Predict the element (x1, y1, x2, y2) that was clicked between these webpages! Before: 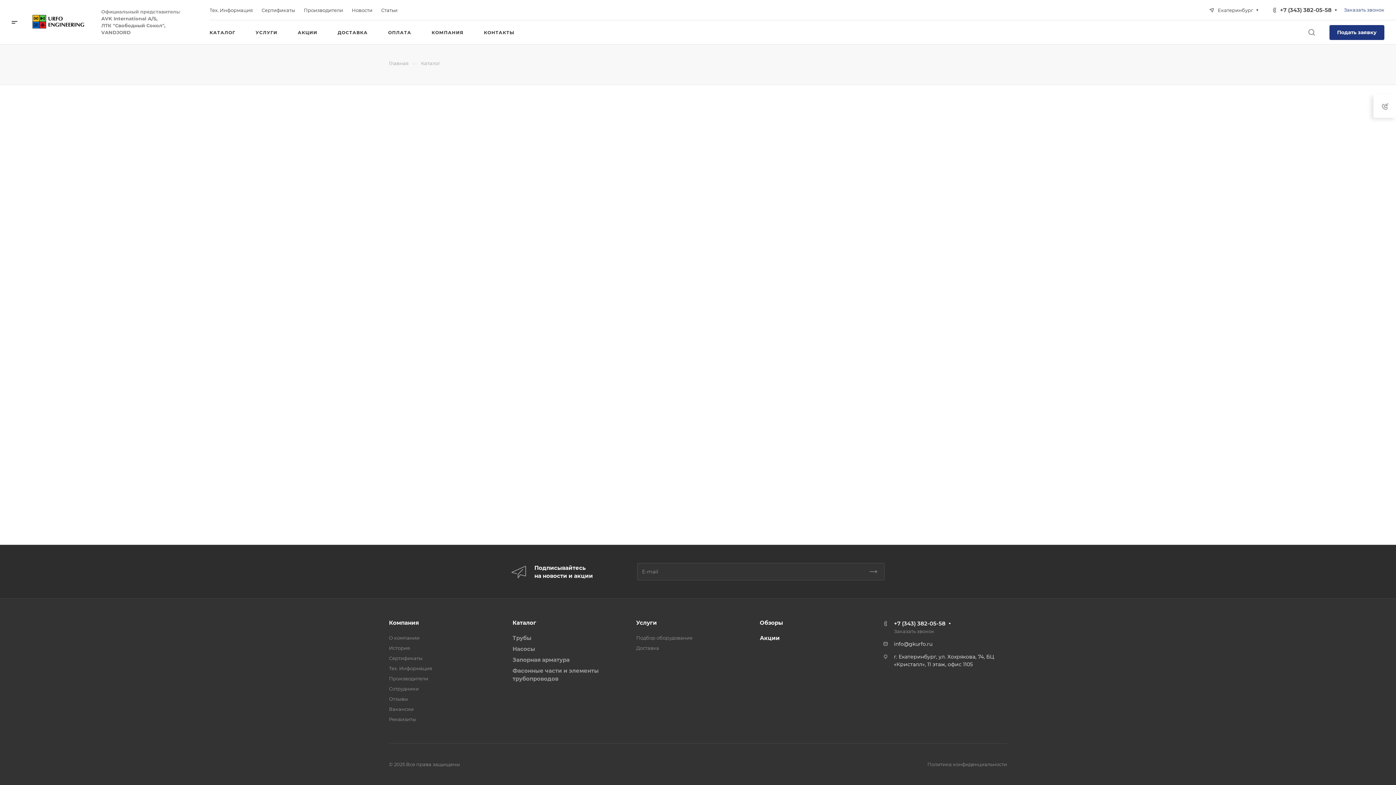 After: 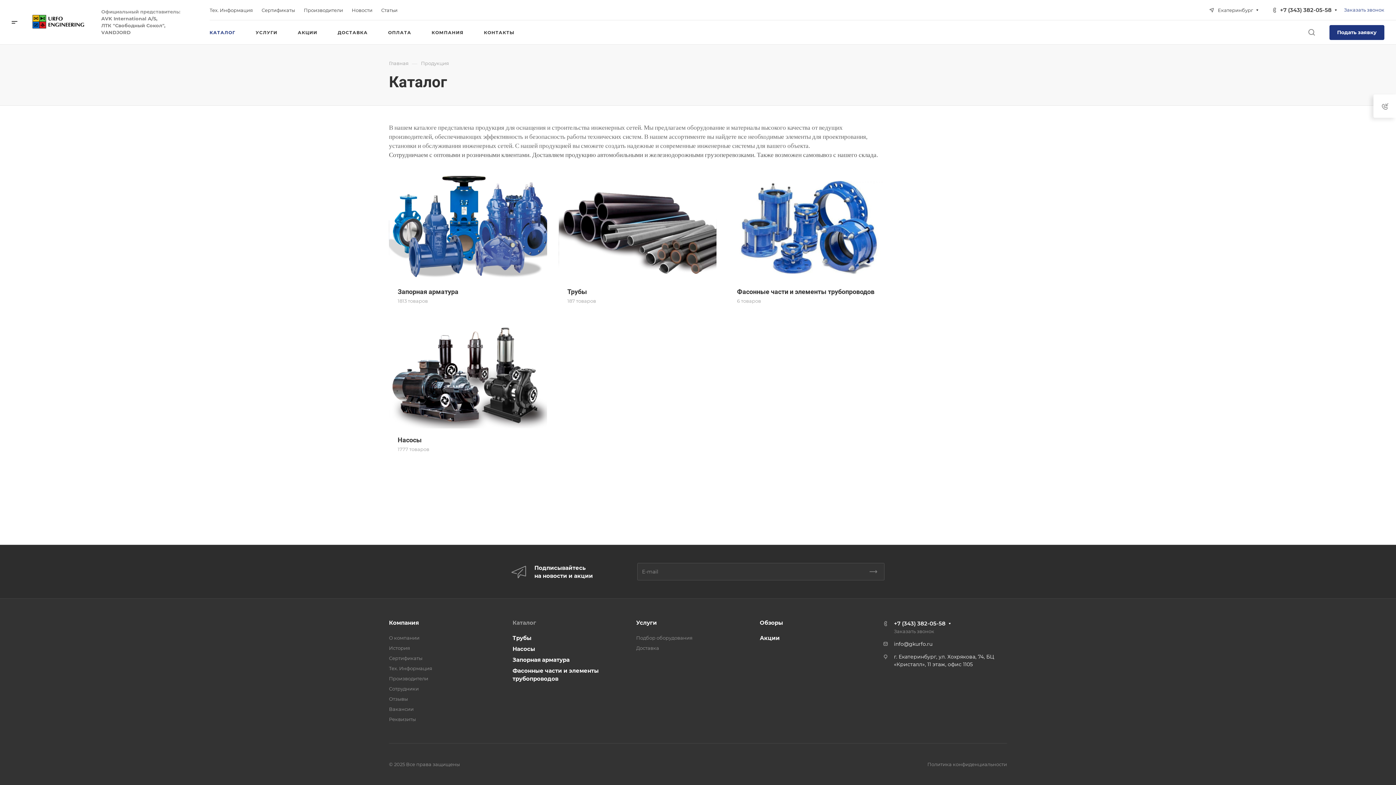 Action: label: Каталог bbox: (512, 619, 536, 626)